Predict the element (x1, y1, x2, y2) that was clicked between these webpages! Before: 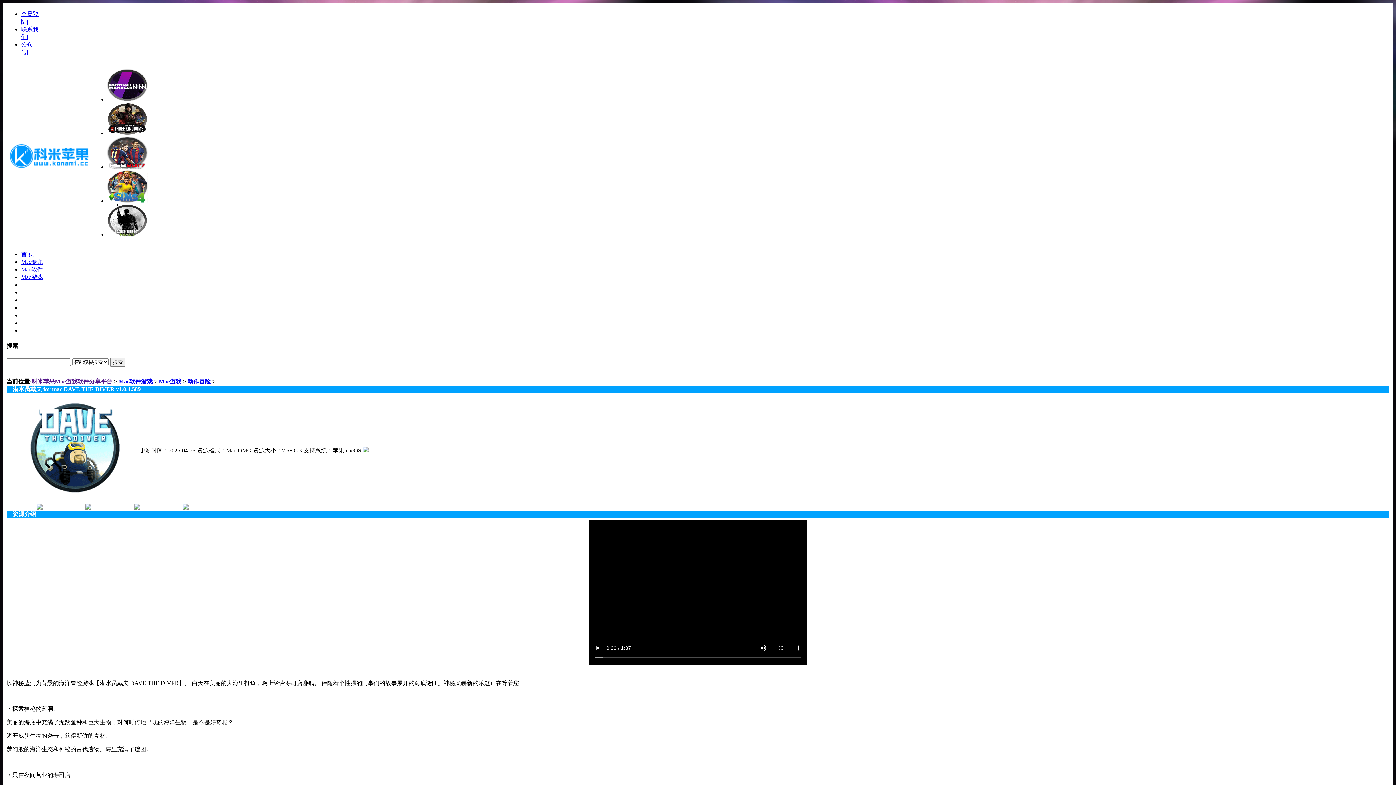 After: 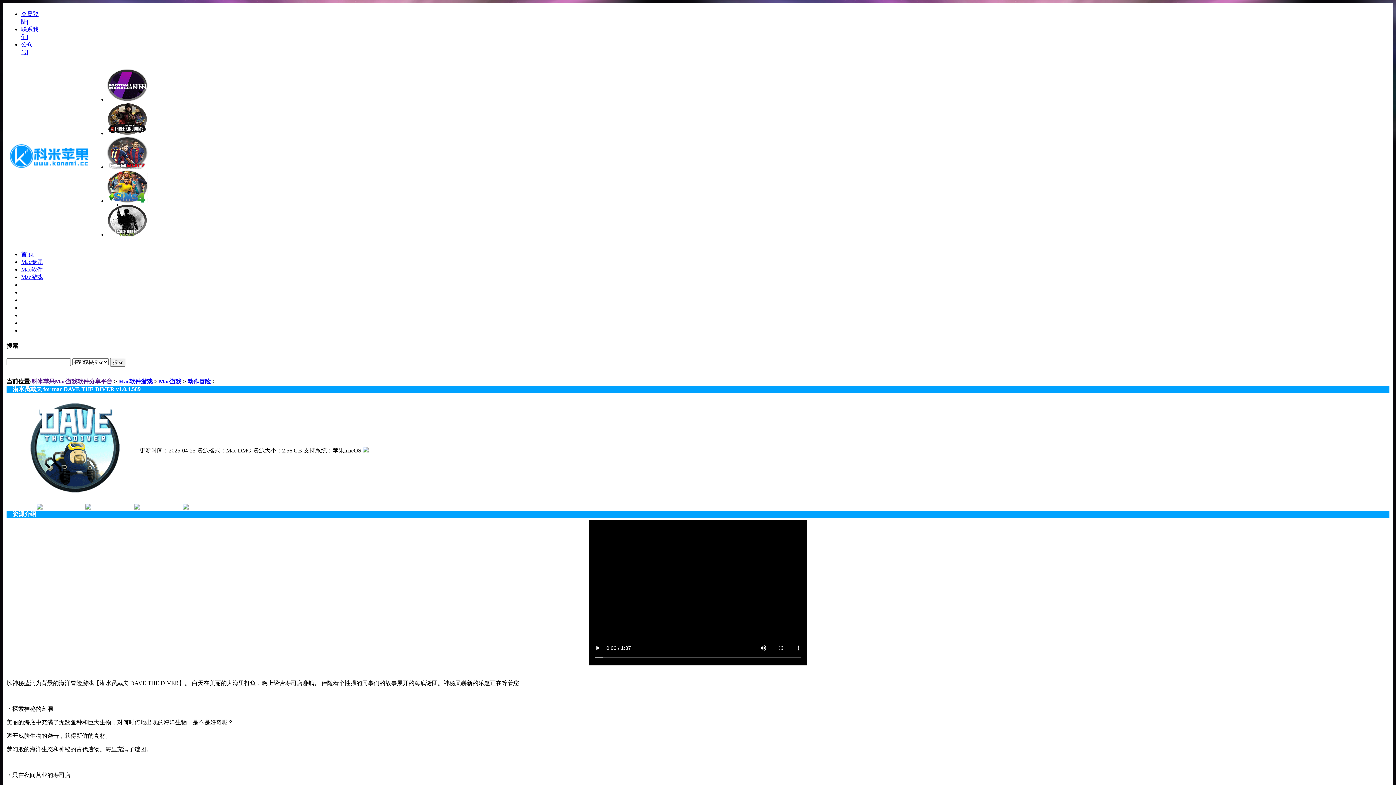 Action: bbox: (134, 504, 140, 510)